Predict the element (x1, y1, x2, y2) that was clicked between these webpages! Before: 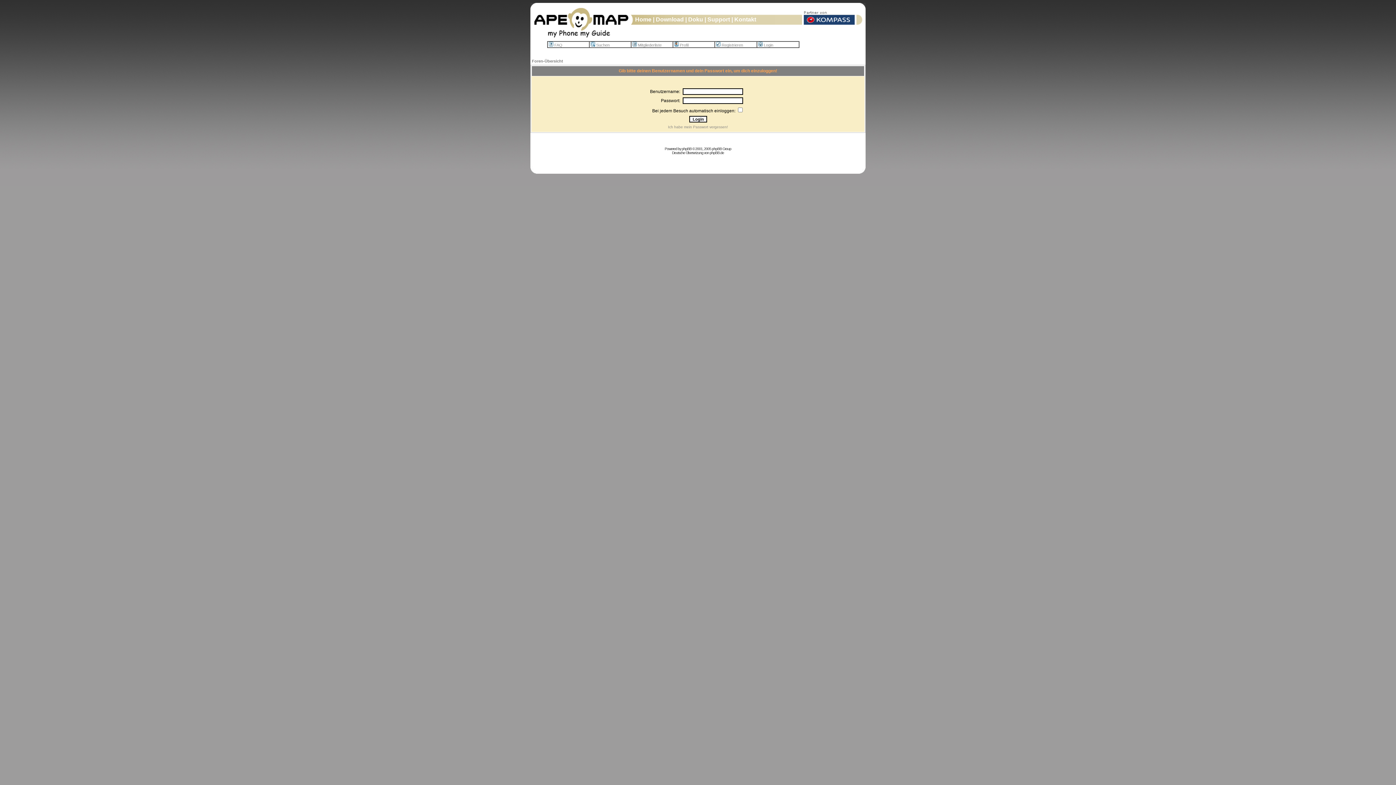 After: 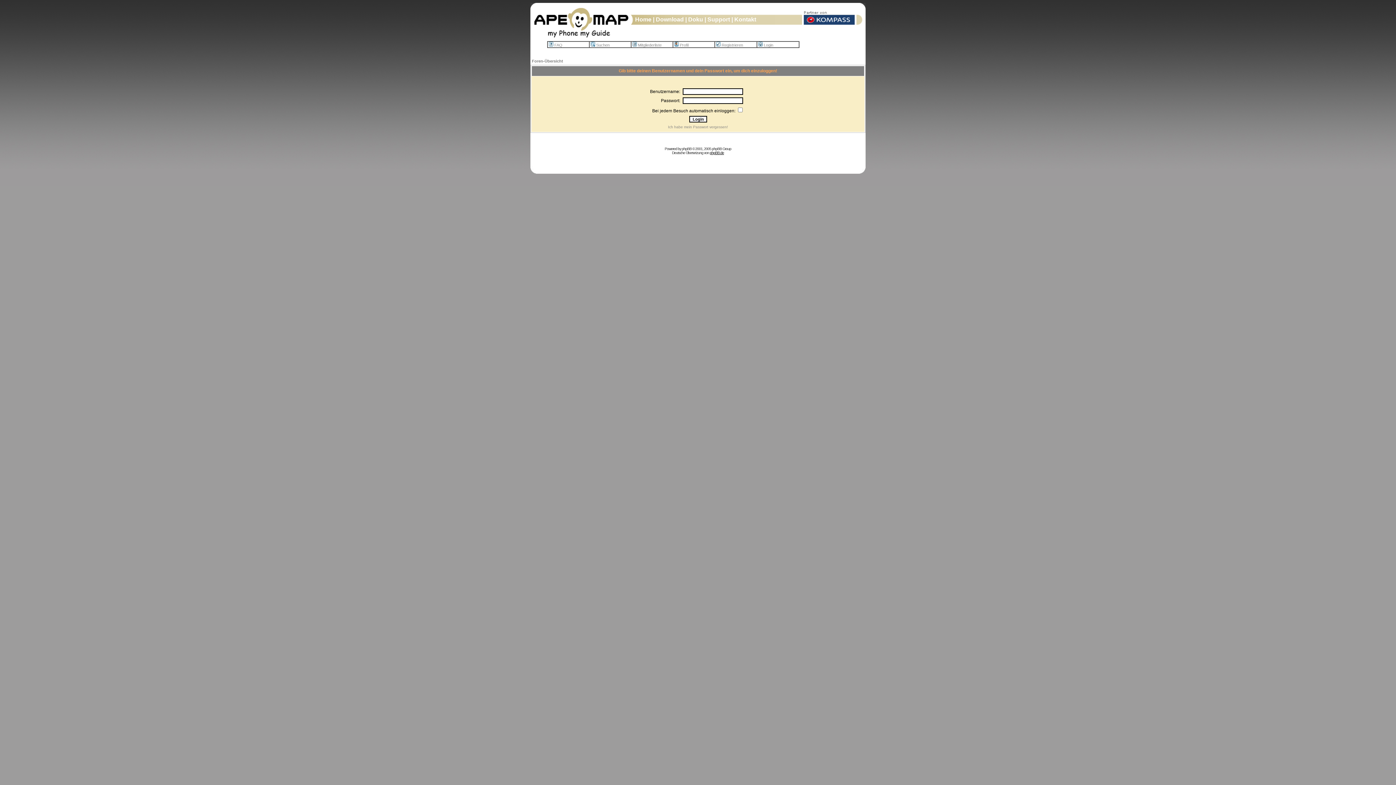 Action: bbox: (710, 150, 724, 154) label: phpBB.de